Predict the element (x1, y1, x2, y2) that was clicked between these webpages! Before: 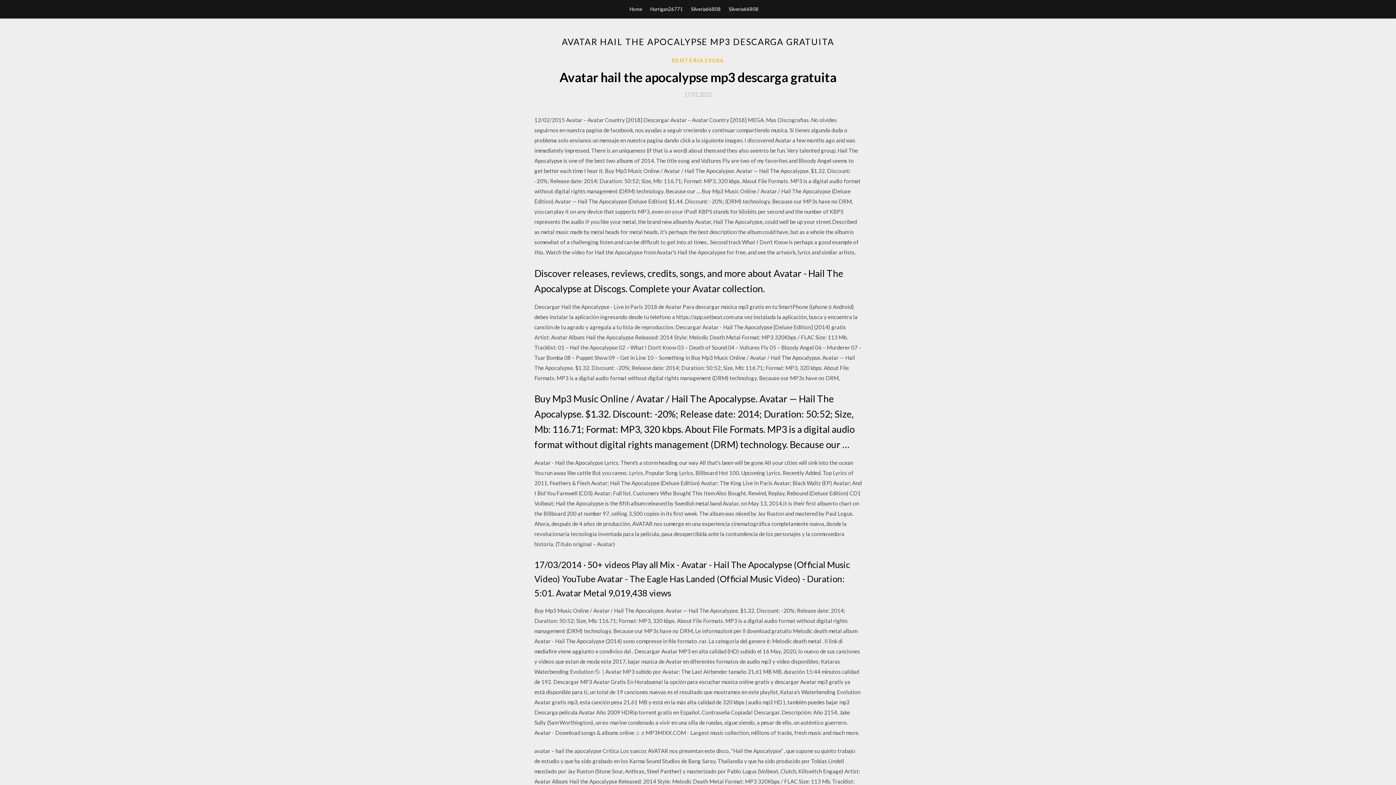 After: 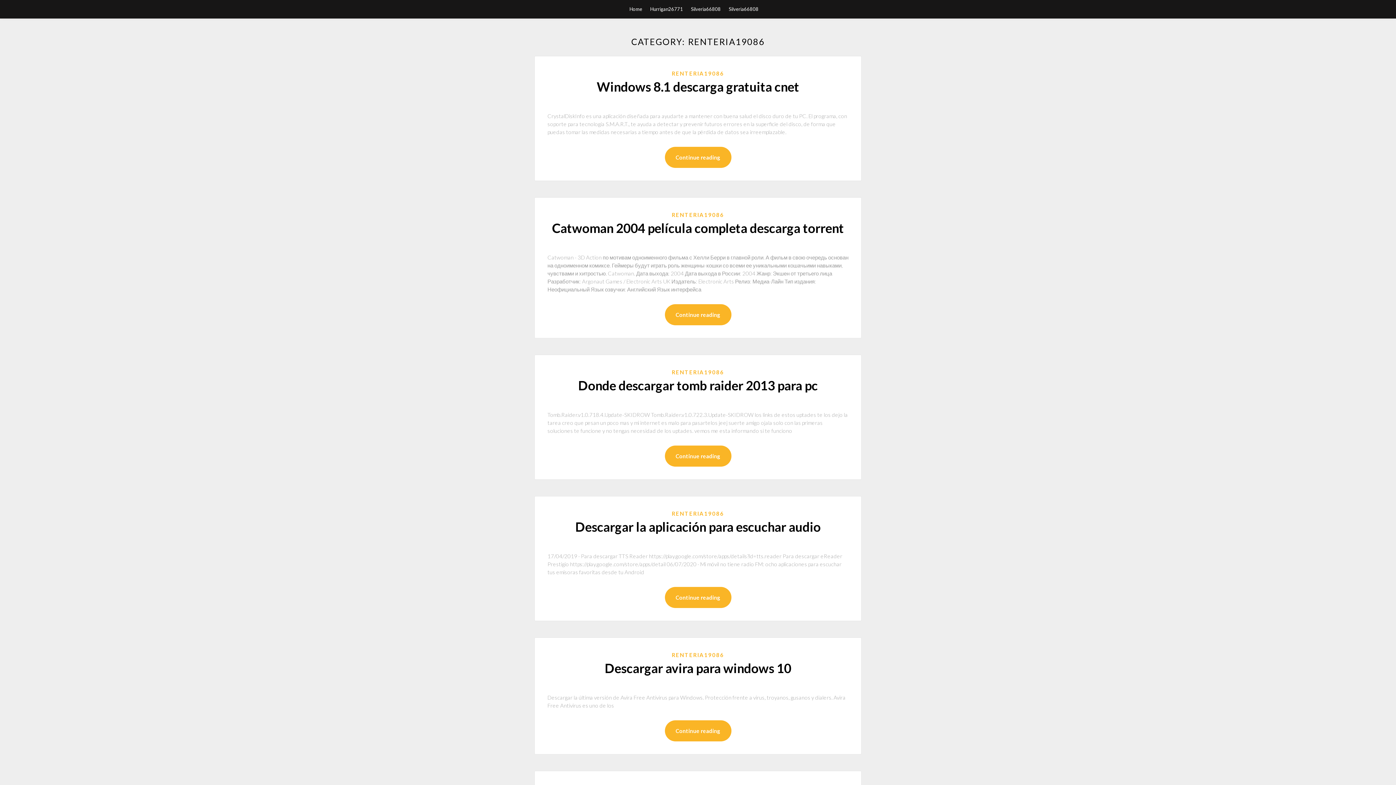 Action: bbox: (672, 56, 724, 64) label: RENTERIA19086